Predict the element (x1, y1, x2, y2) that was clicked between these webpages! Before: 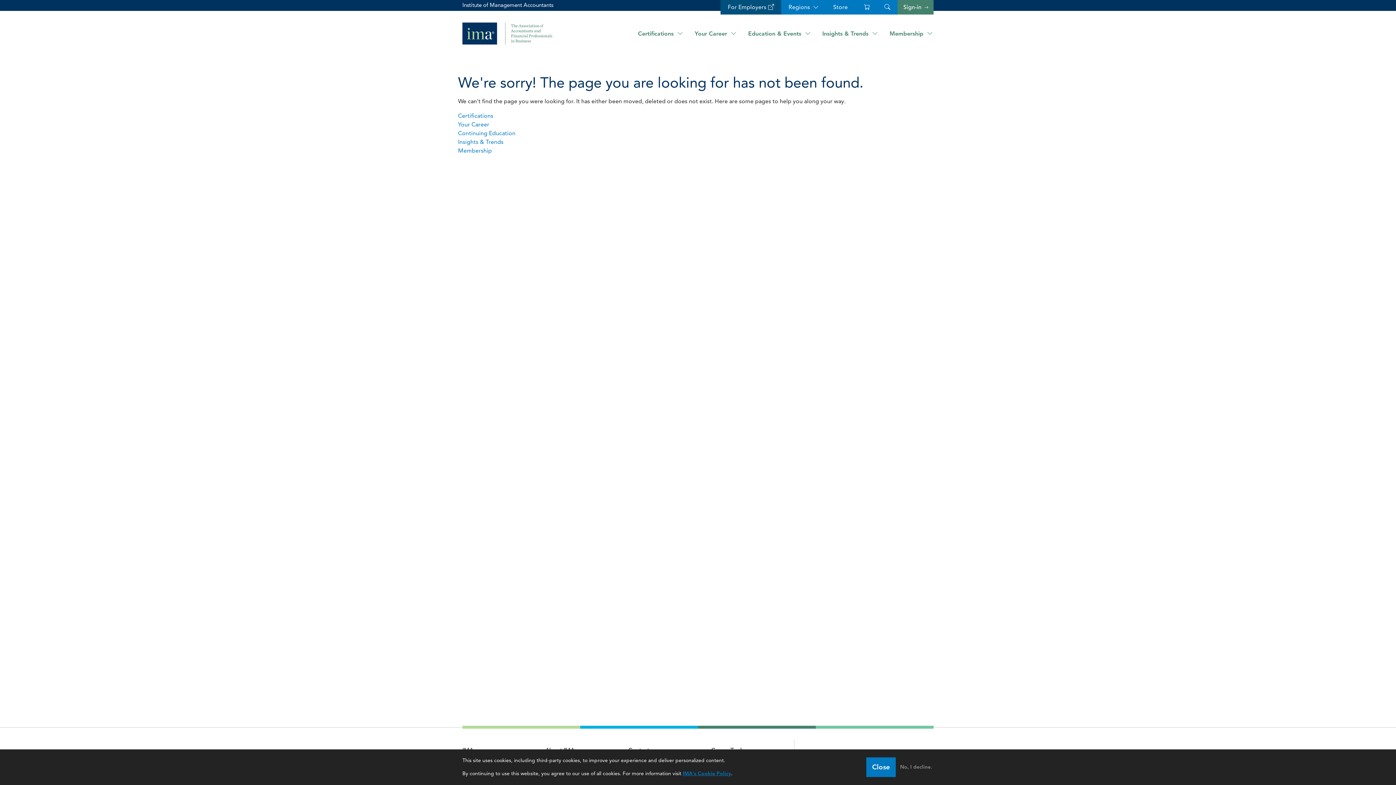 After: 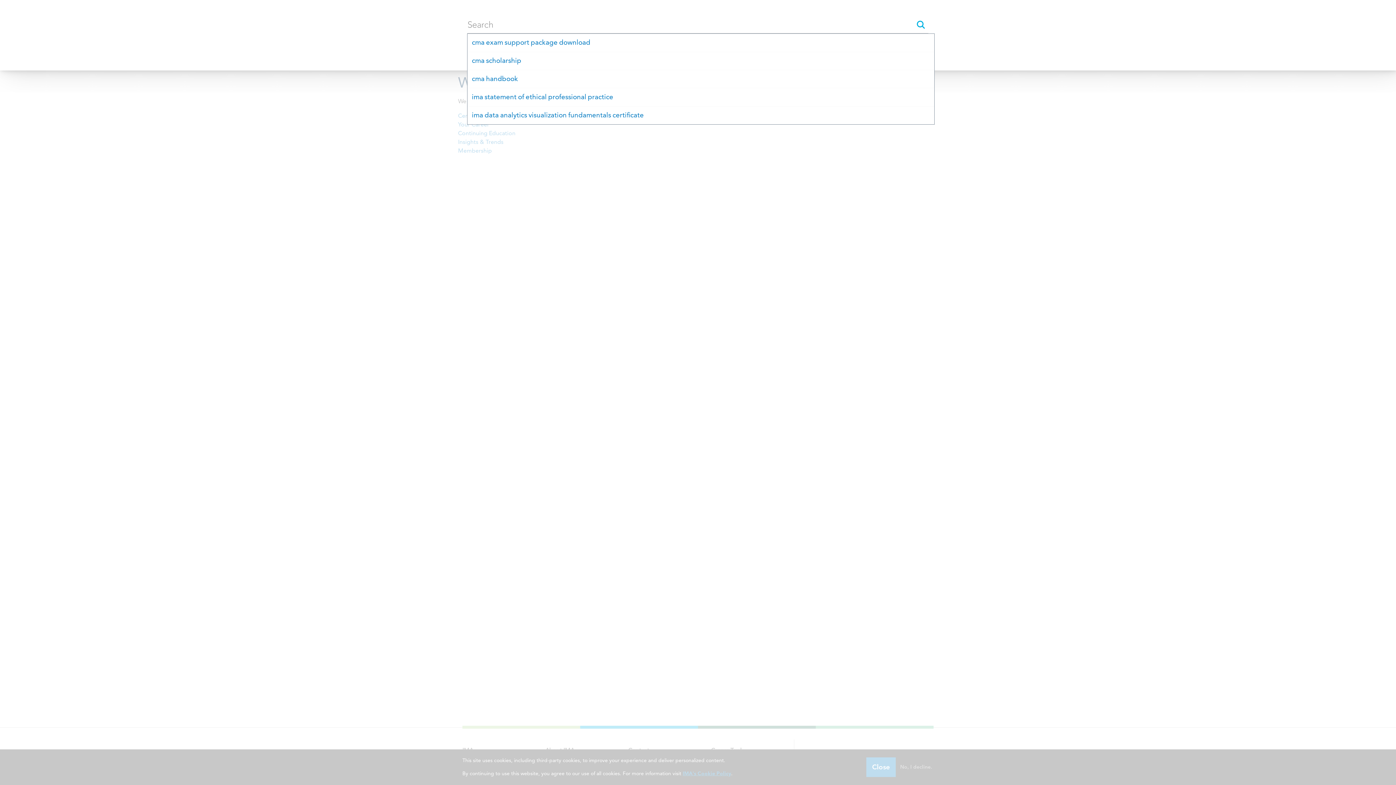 Action: label: search bbox: (884, 0, 890, 14)